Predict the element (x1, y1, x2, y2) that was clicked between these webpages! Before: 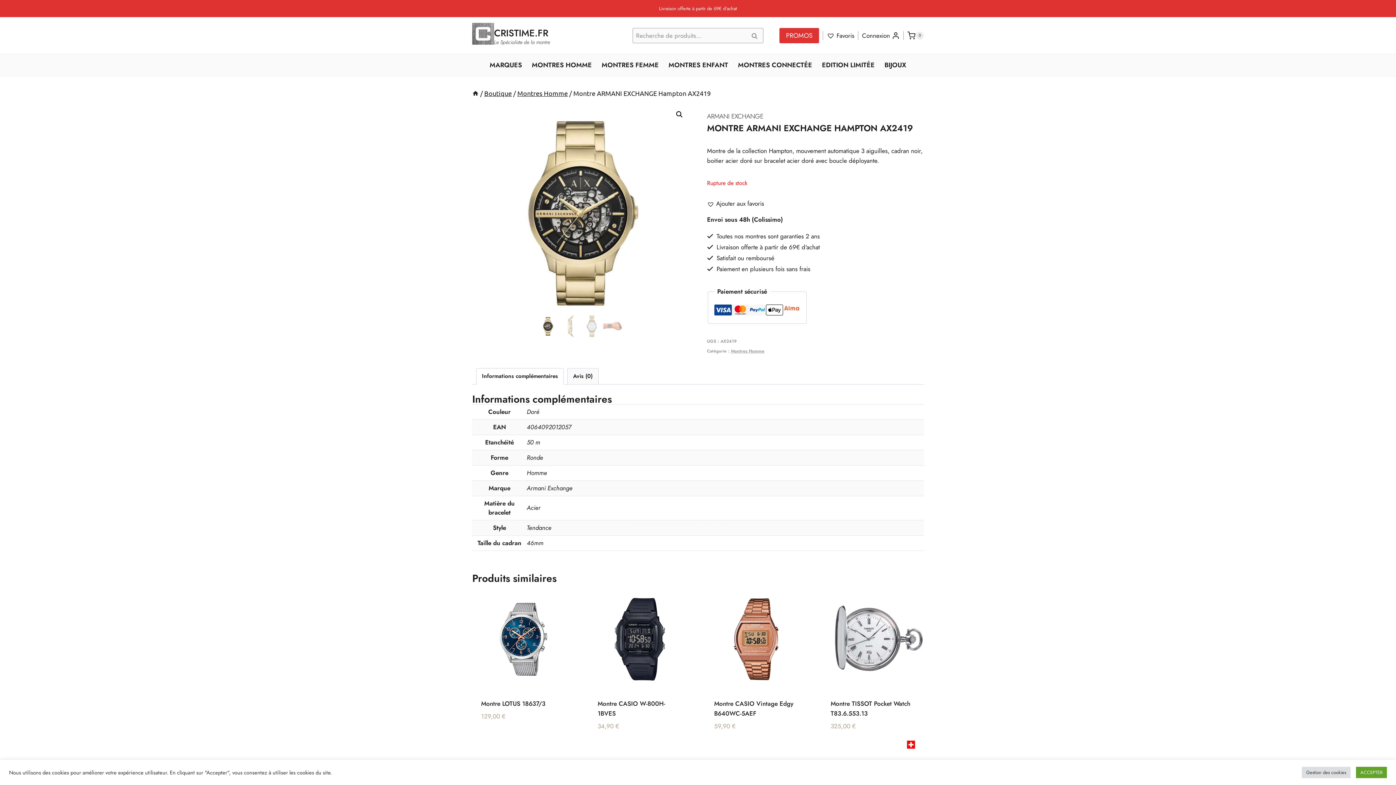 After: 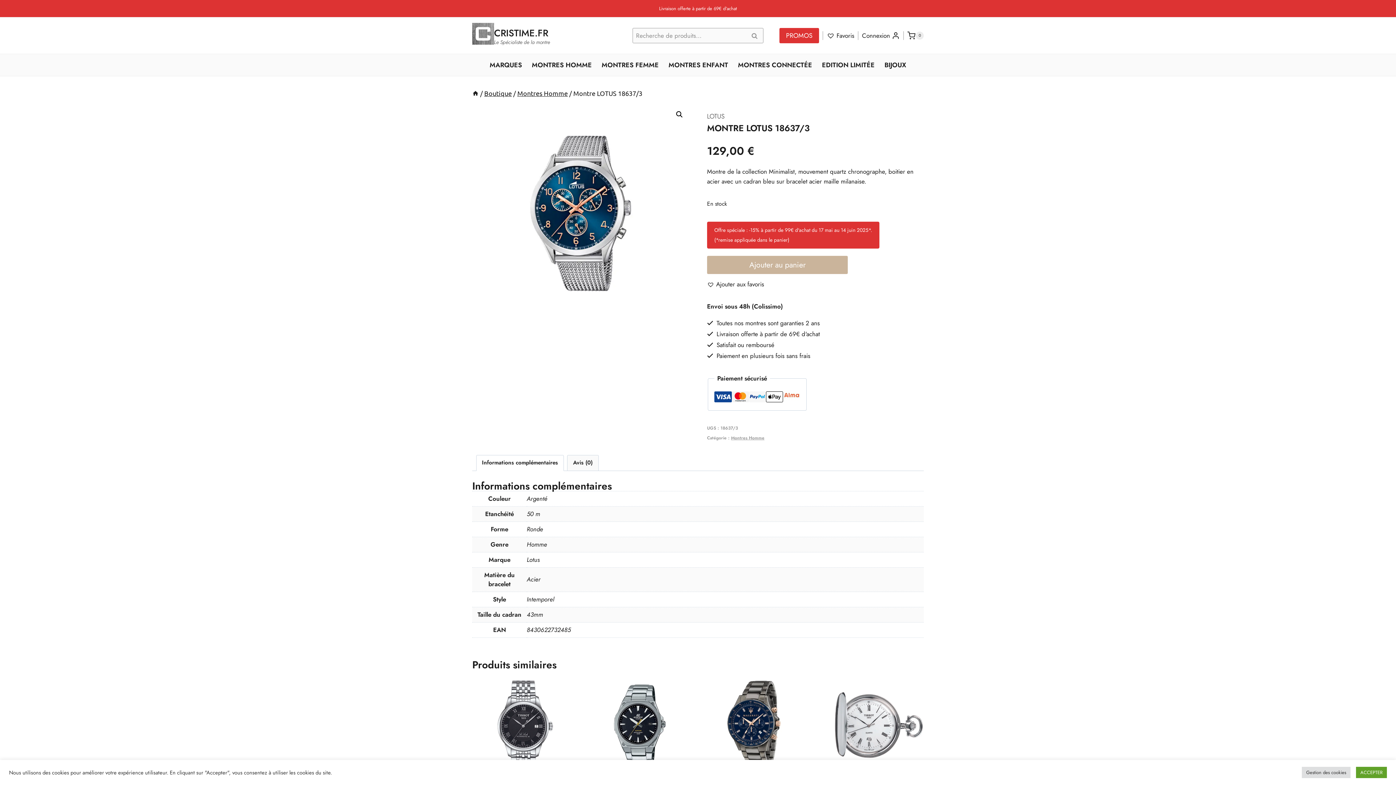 Action: label: Montre LOTUS 18637/3 bbox: (481, 699, 545, 708)